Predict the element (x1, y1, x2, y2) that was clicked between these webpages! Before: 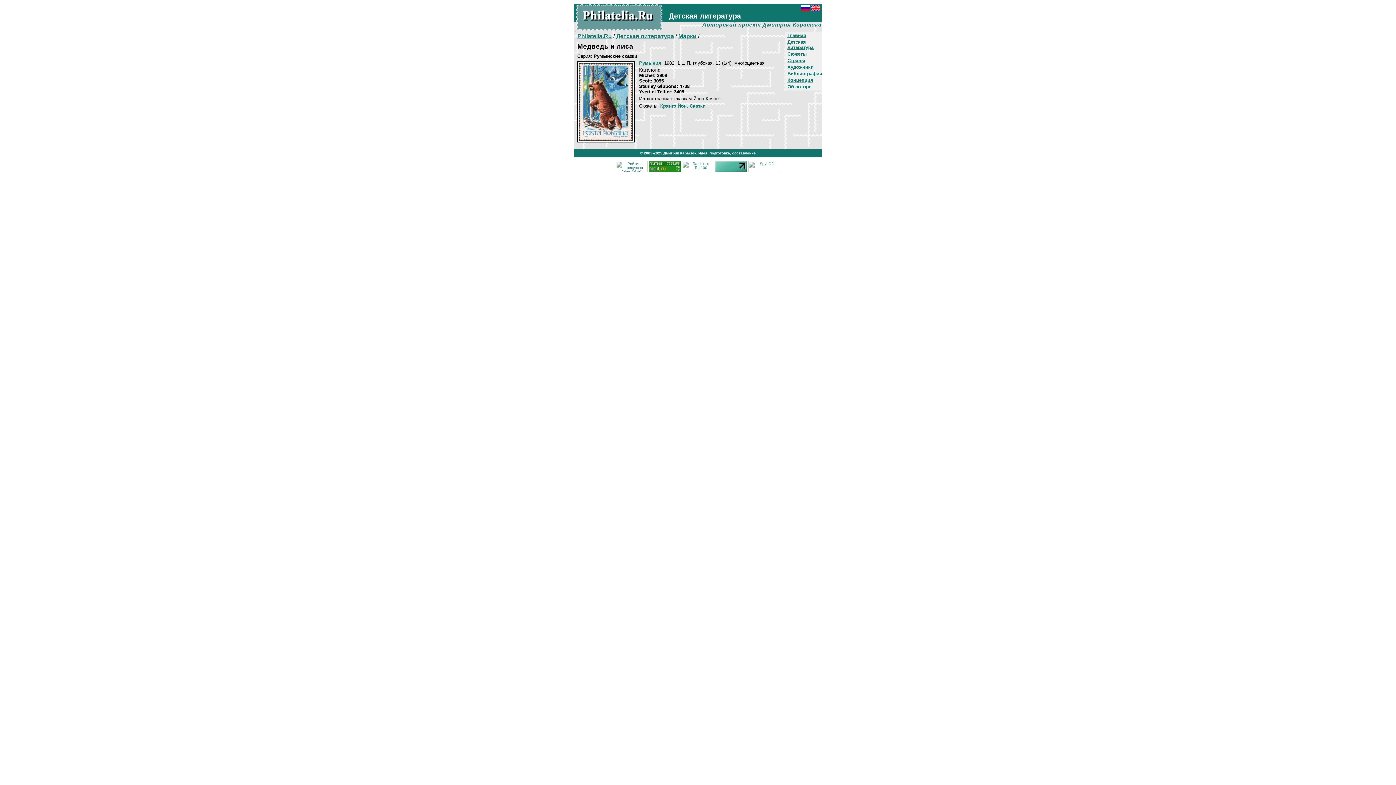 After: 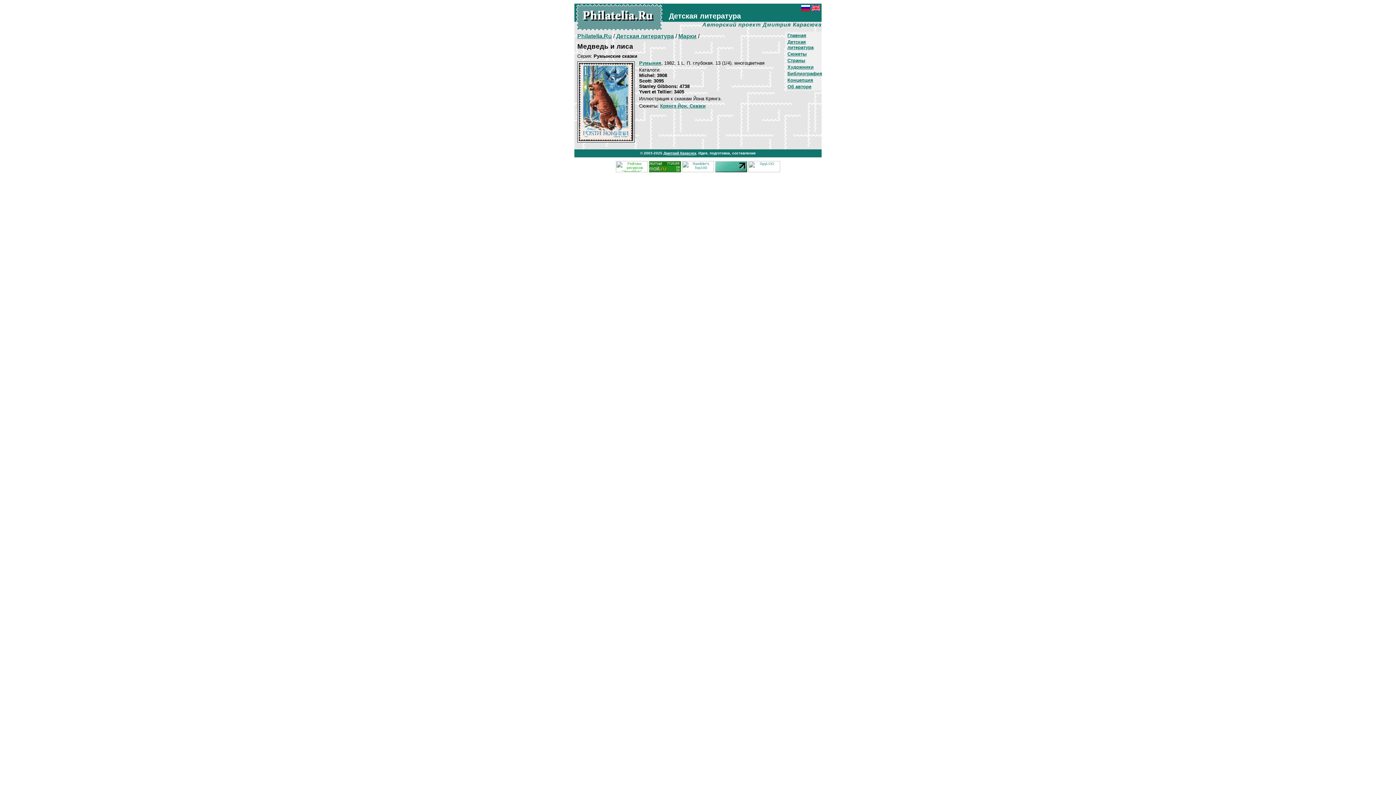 Action: bbox: (616, 169, 648, 173)